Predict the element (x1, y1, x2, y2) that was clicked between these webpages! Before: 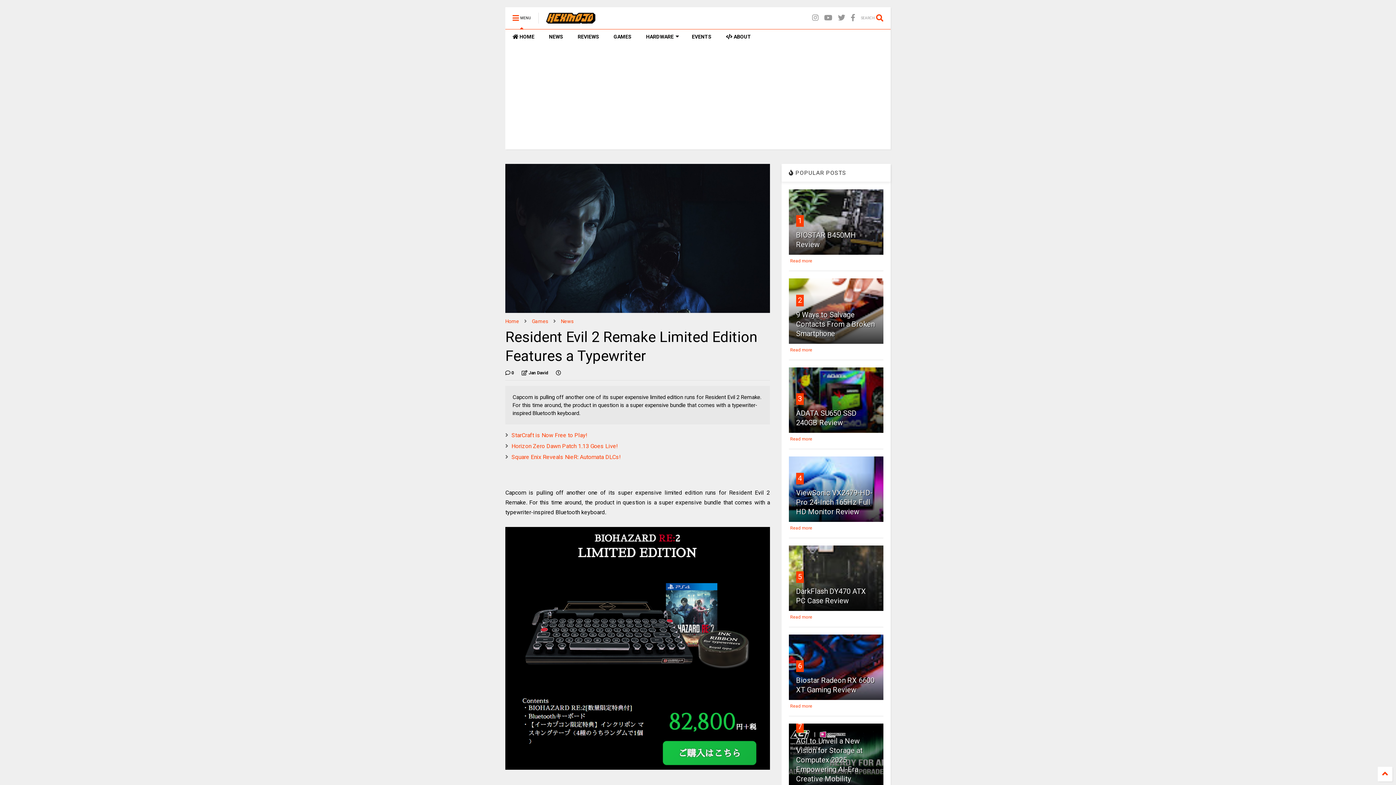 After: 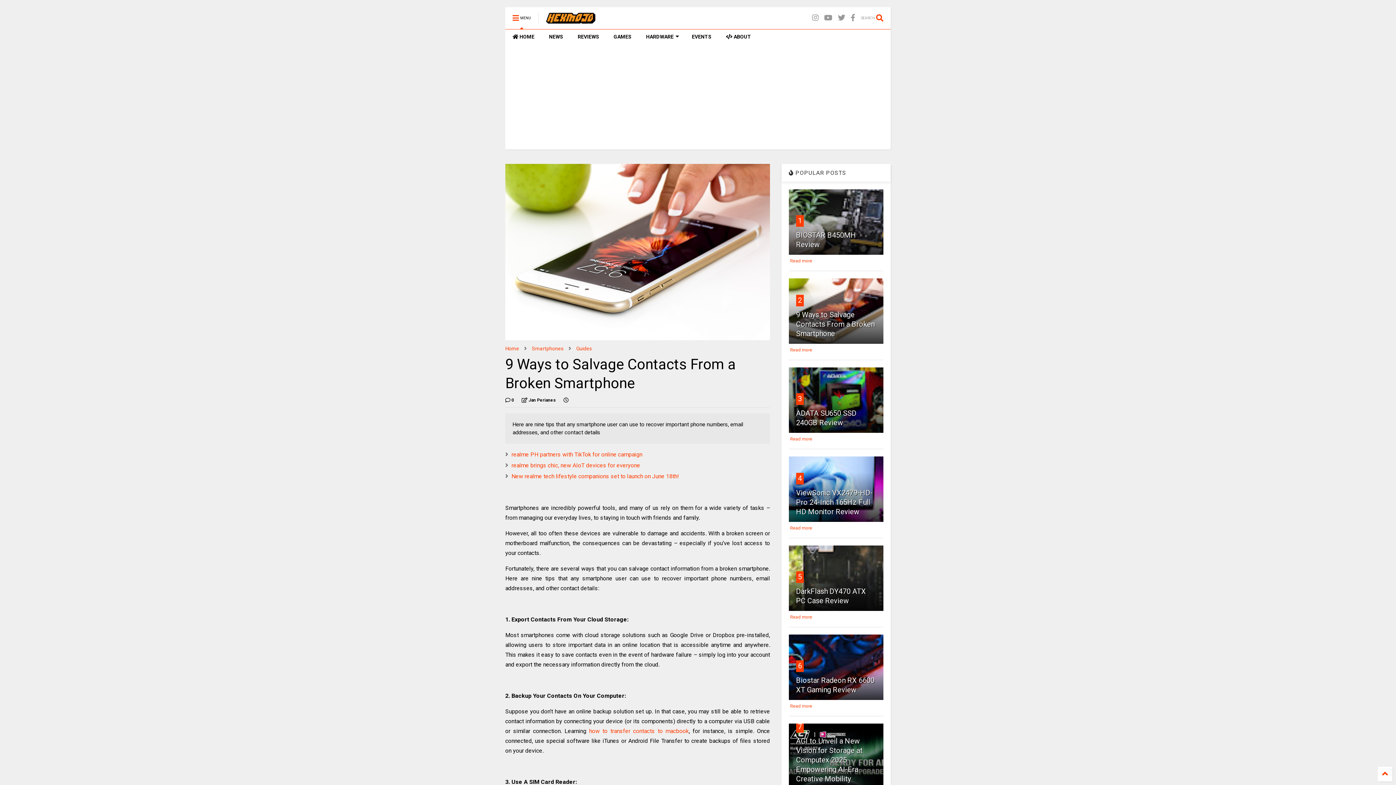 Action: bbox: (796, 310, 874, 338) label: 9 Ways to Salvage Contacts From a Broken Smartphone